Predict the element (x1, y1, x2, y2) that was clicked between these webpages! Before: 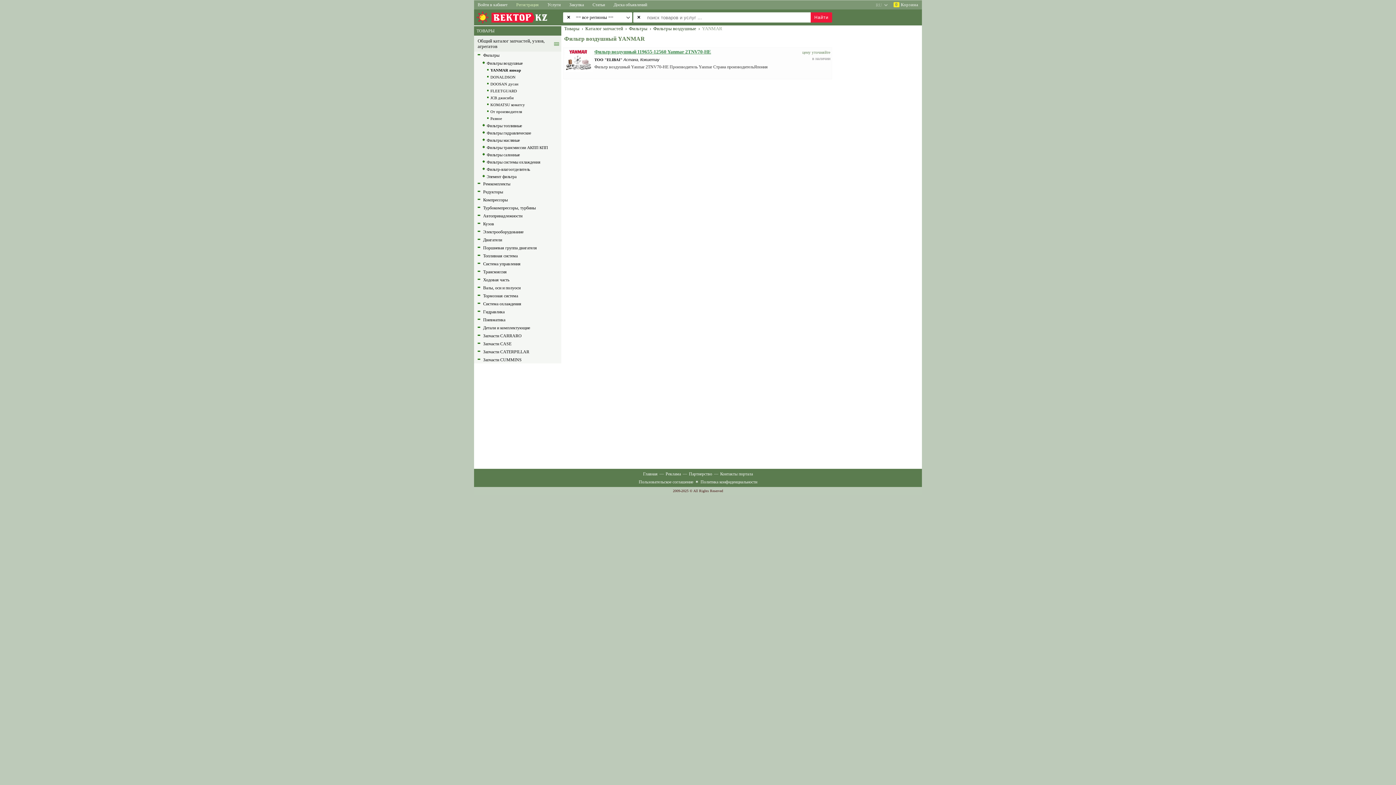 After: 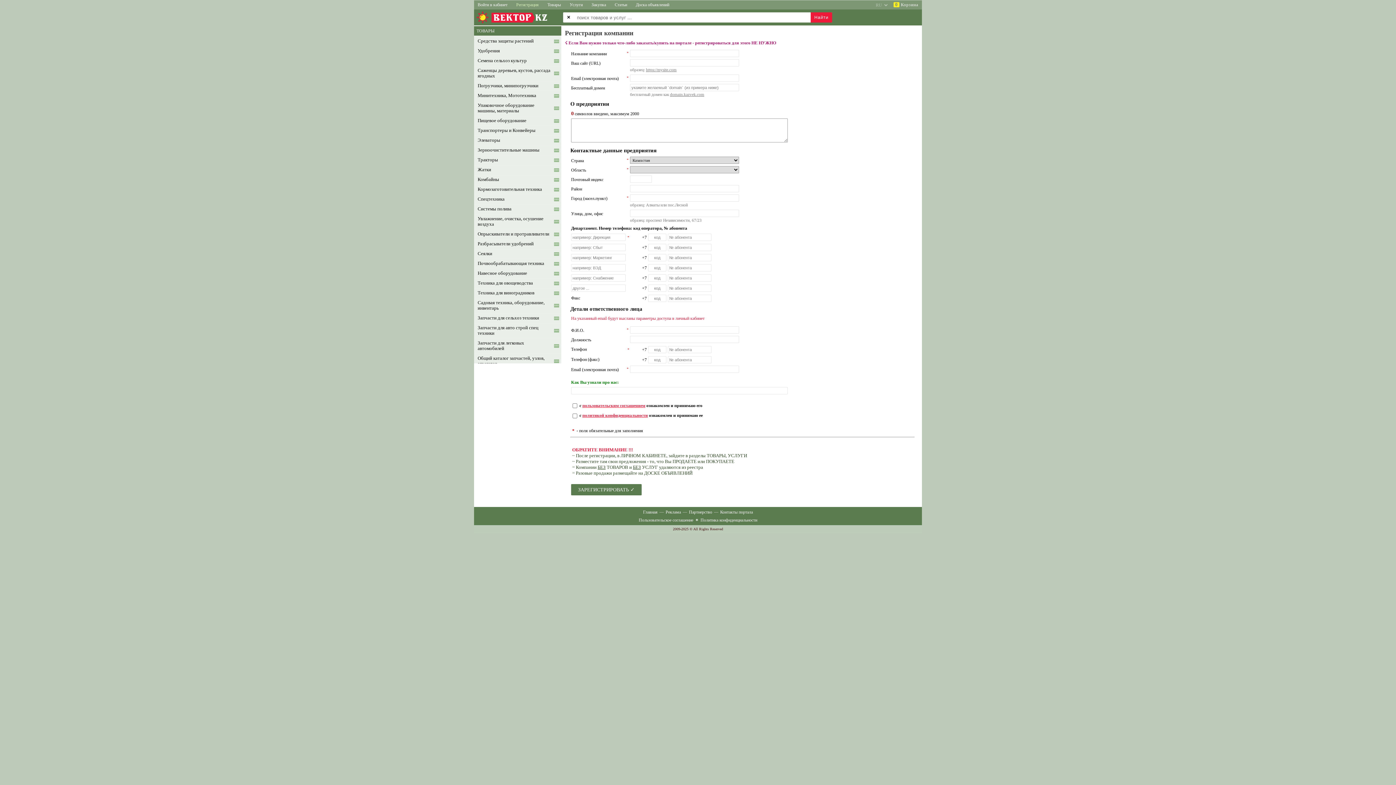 Action: label: Регистрация bbox: (512, 0, 542, 9)